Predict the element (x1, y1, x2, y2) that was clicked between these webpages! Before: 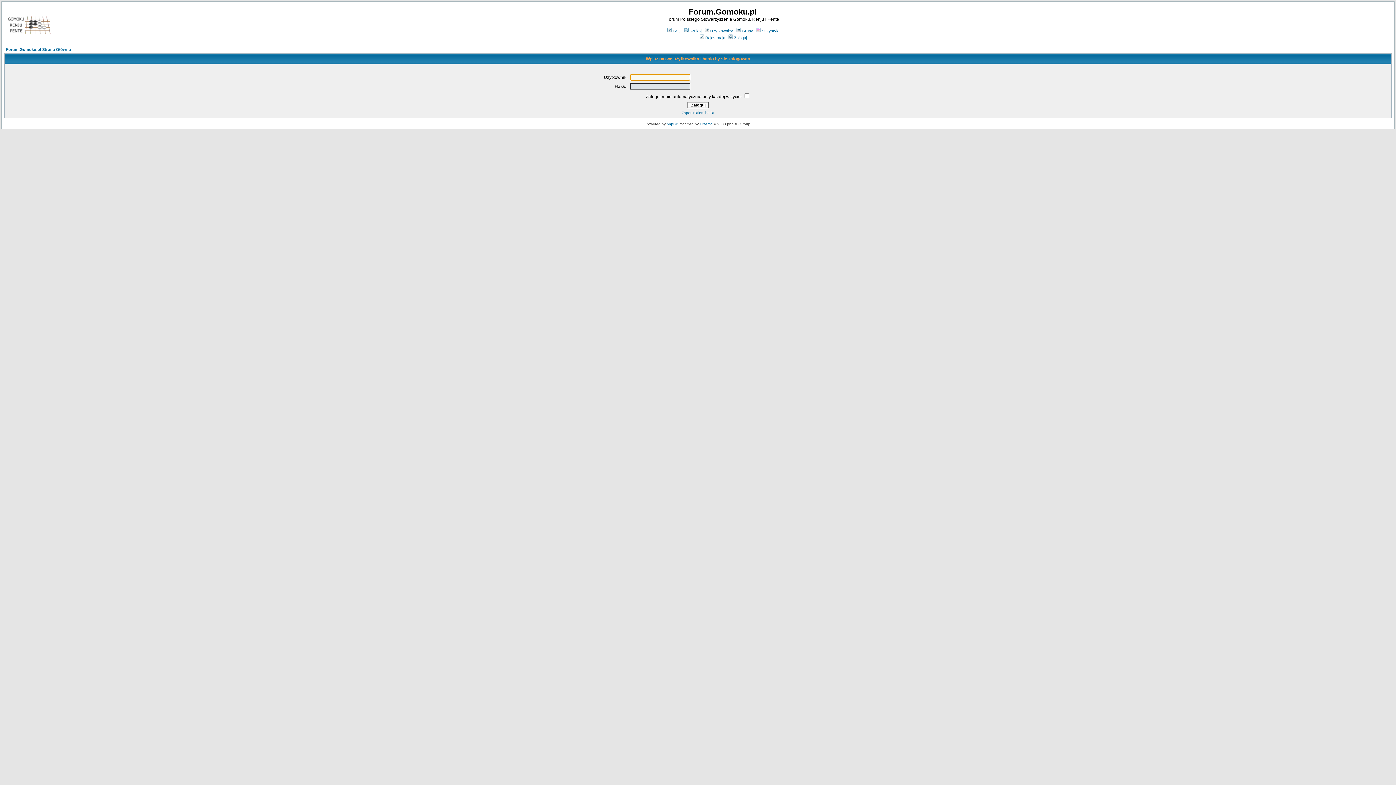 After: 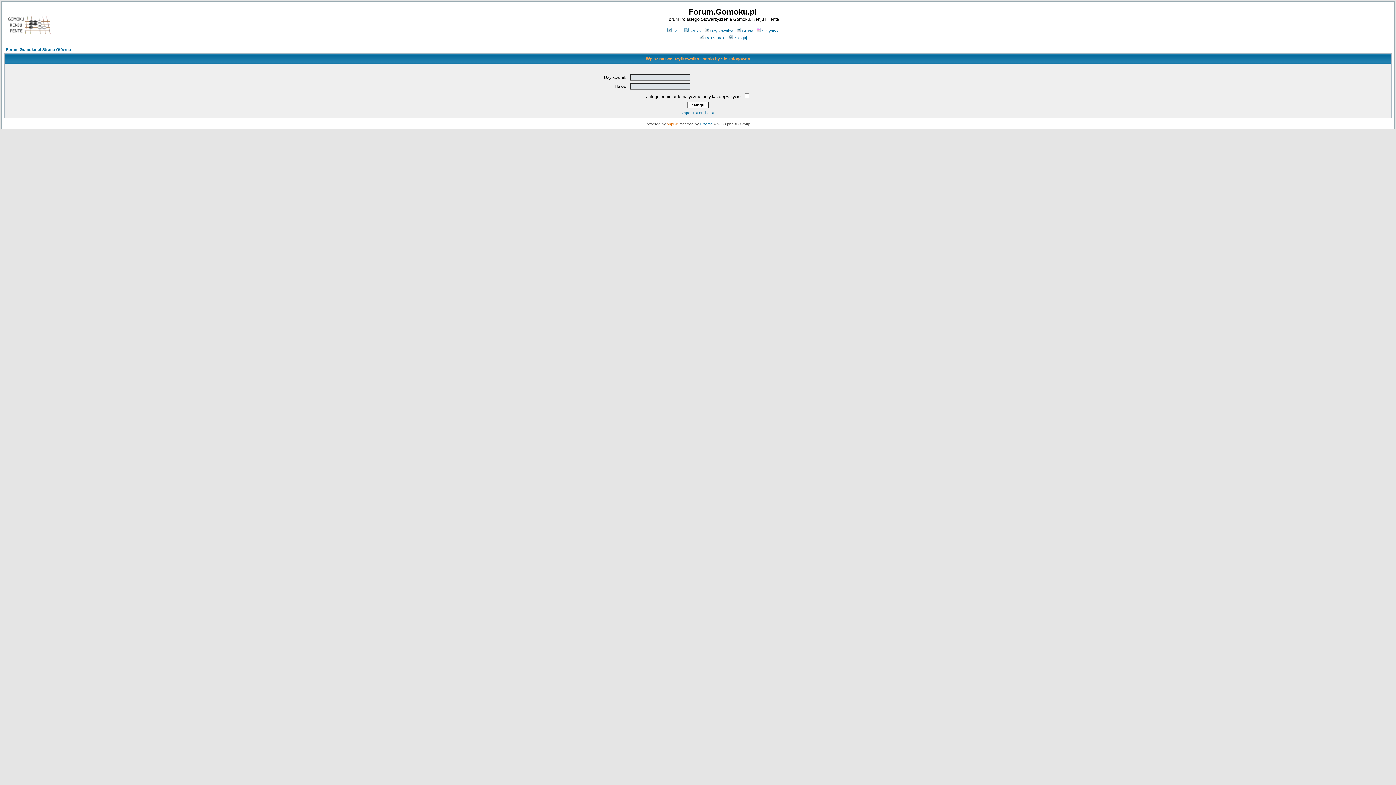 Action: label: phpBB bbox: (666, 122, 678, 126)